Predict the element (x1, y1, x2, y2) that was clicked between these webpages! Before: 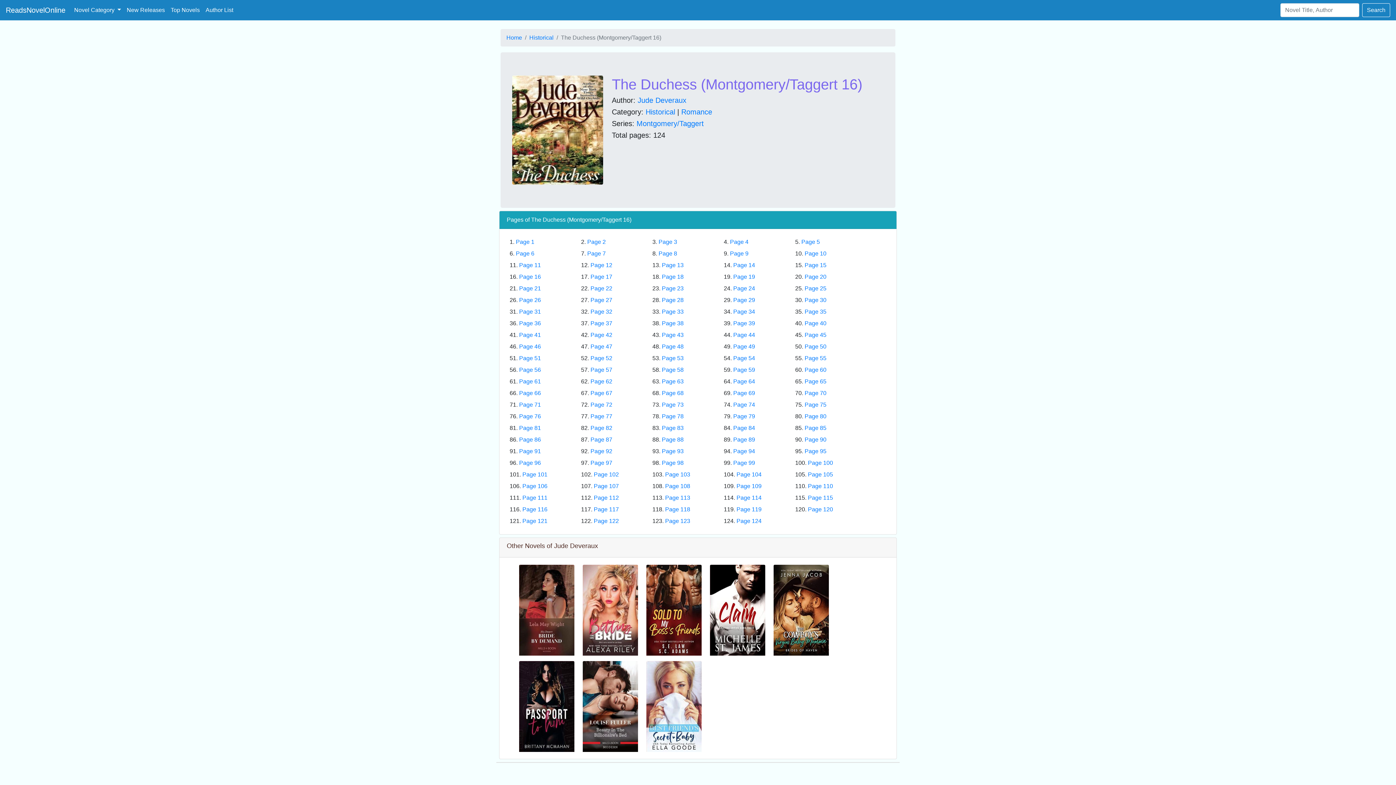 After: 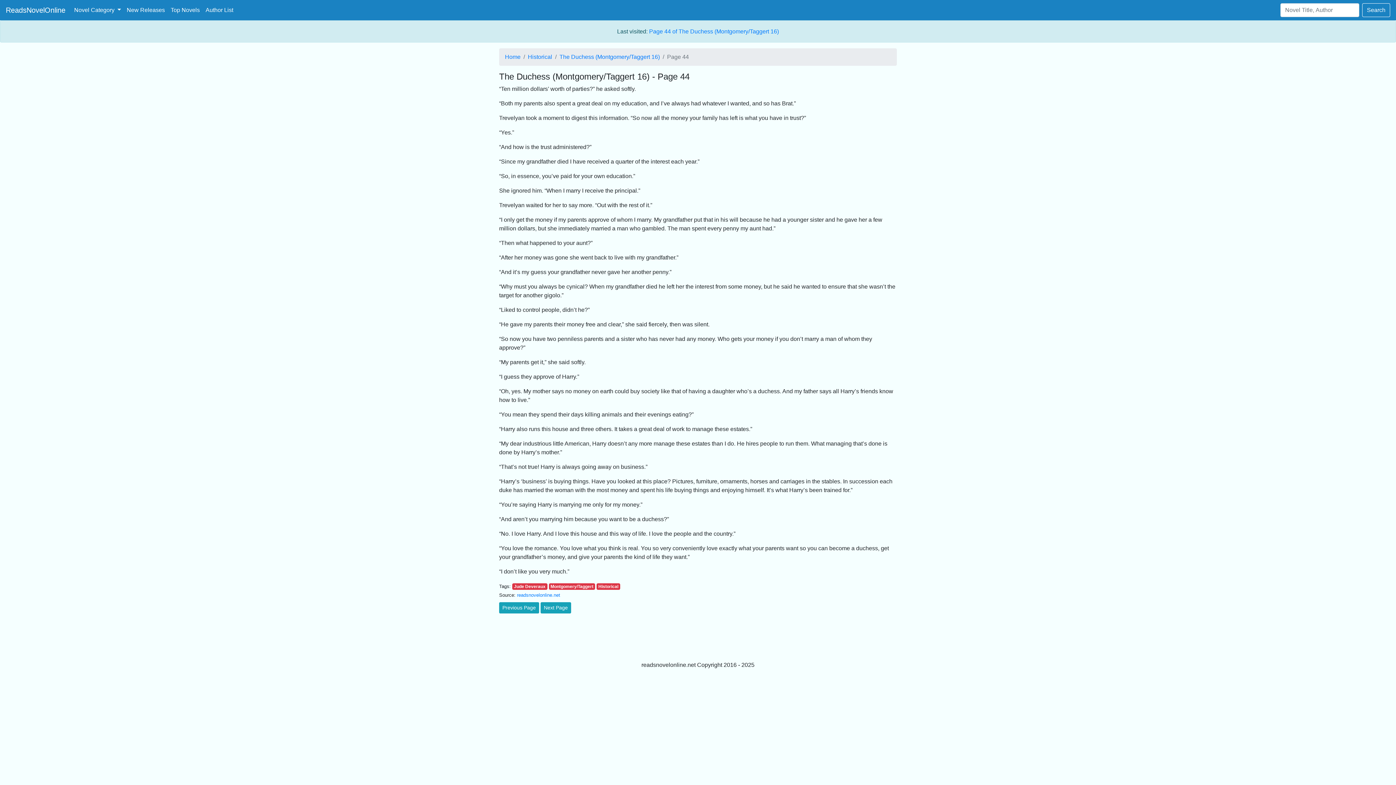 Action: label: Page 44 bbox: (733, 332, 755, 338)